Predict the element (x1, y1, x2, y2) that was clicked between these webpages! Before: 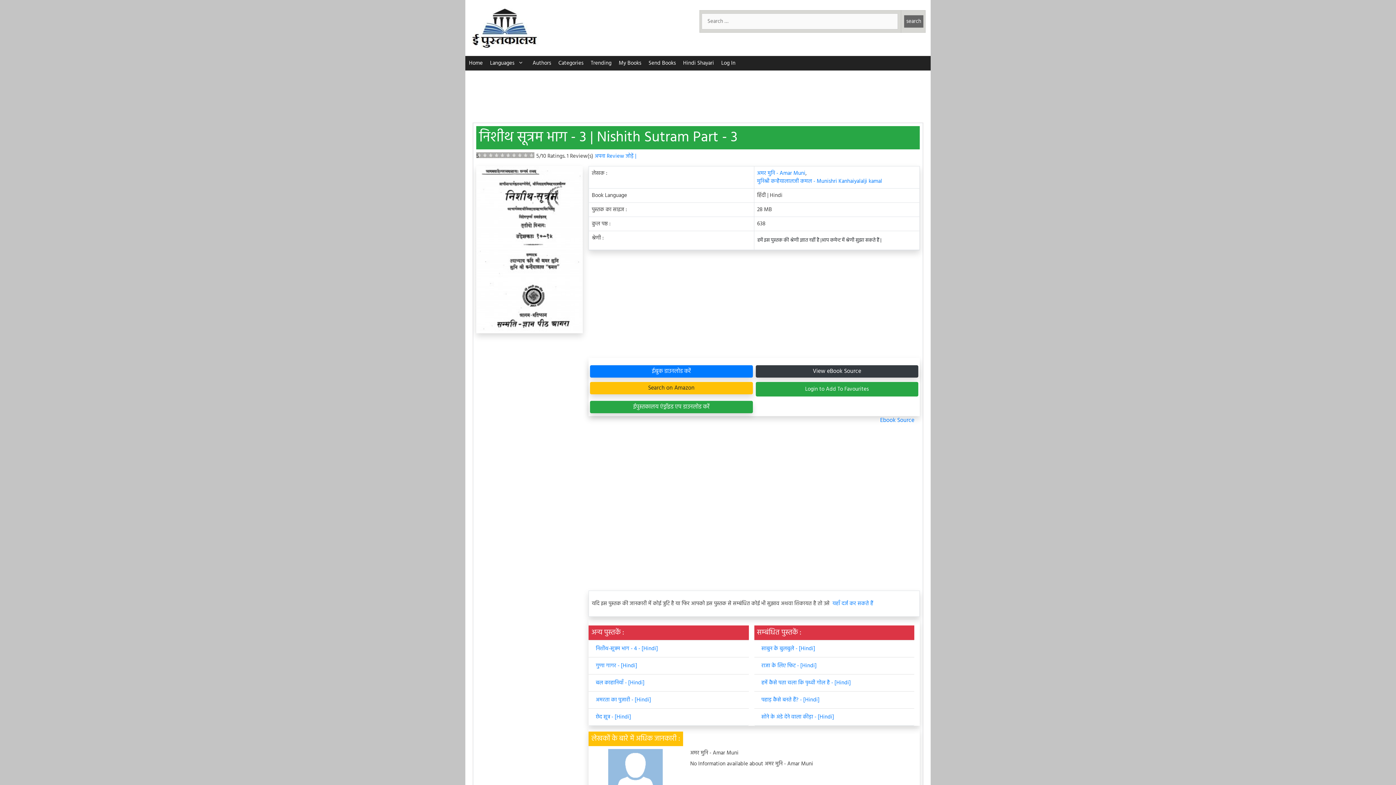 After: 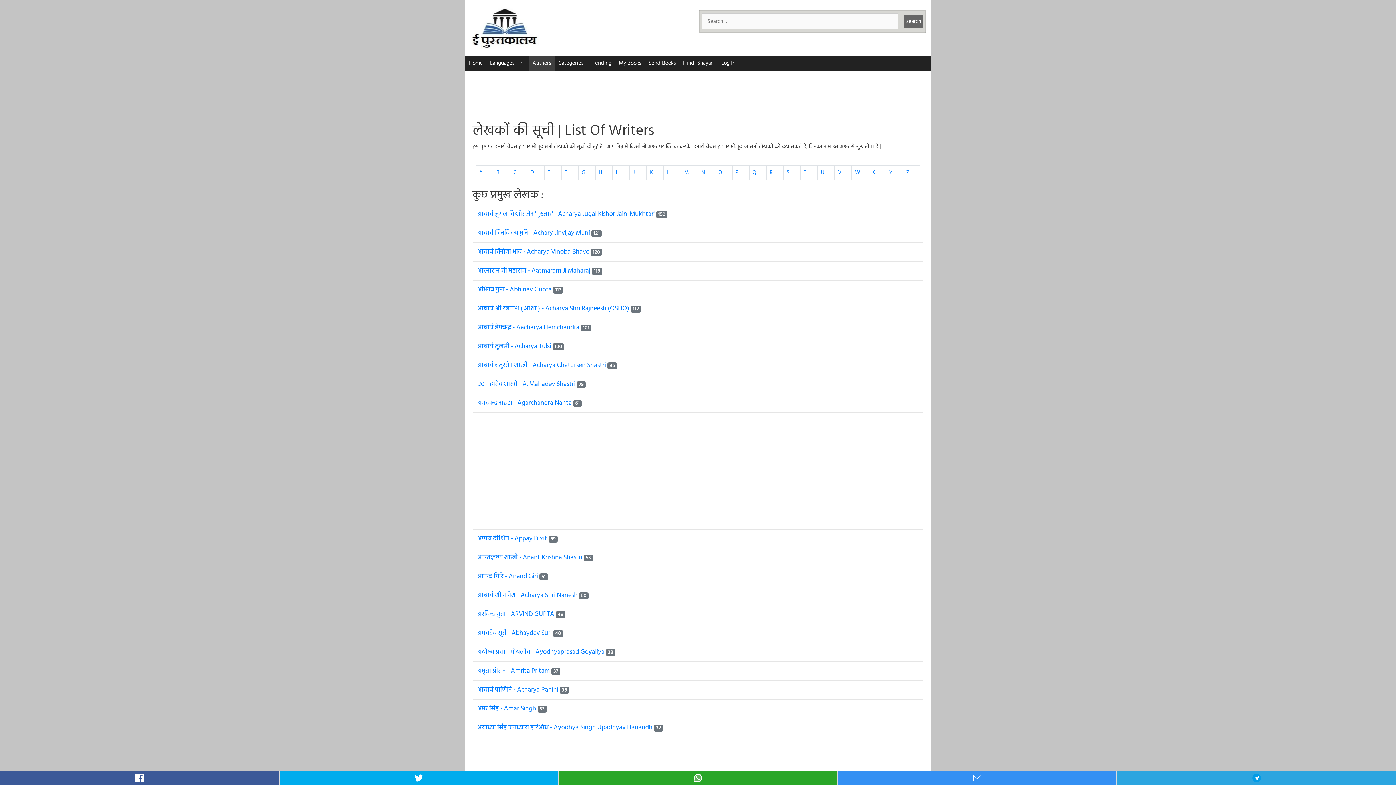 Action: label: Authors bbox: (529, 56, 554, 70)